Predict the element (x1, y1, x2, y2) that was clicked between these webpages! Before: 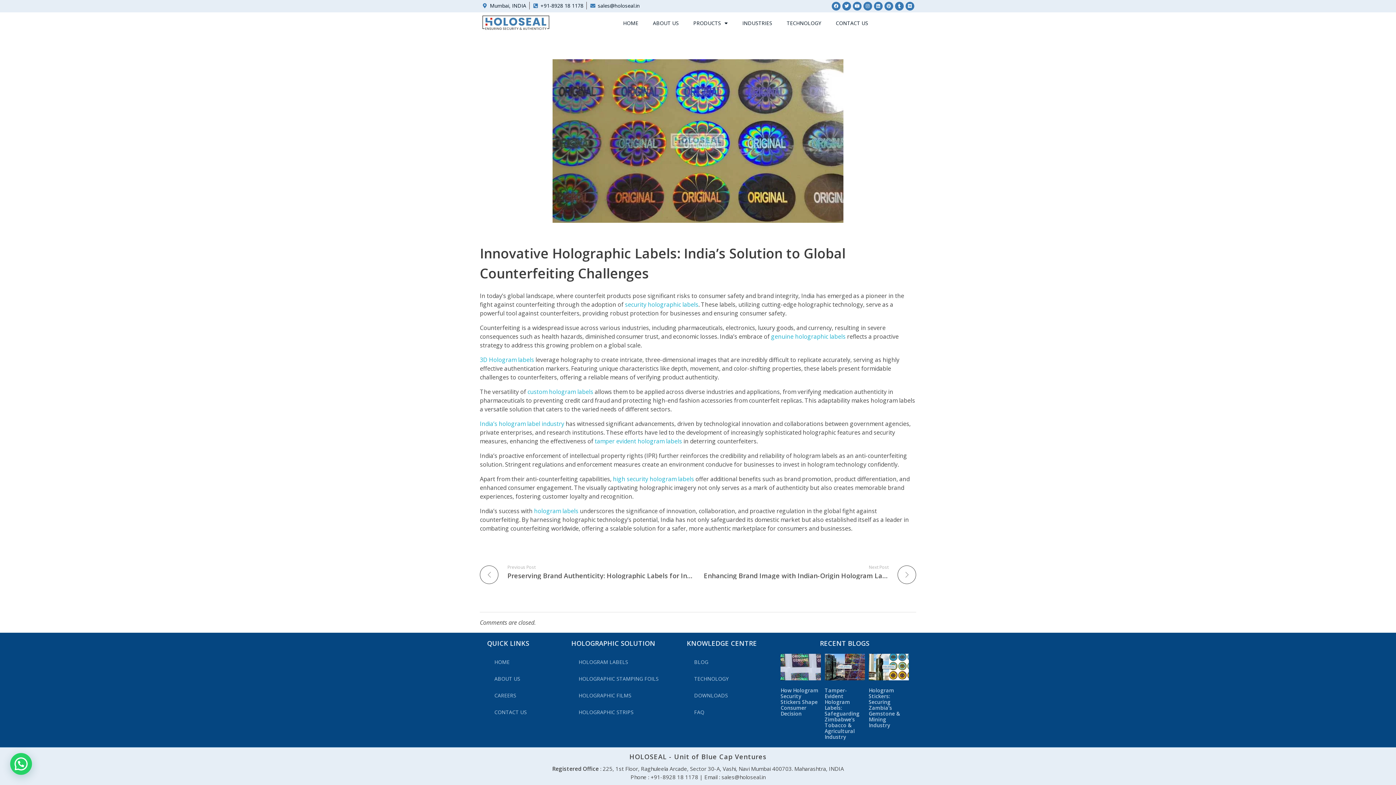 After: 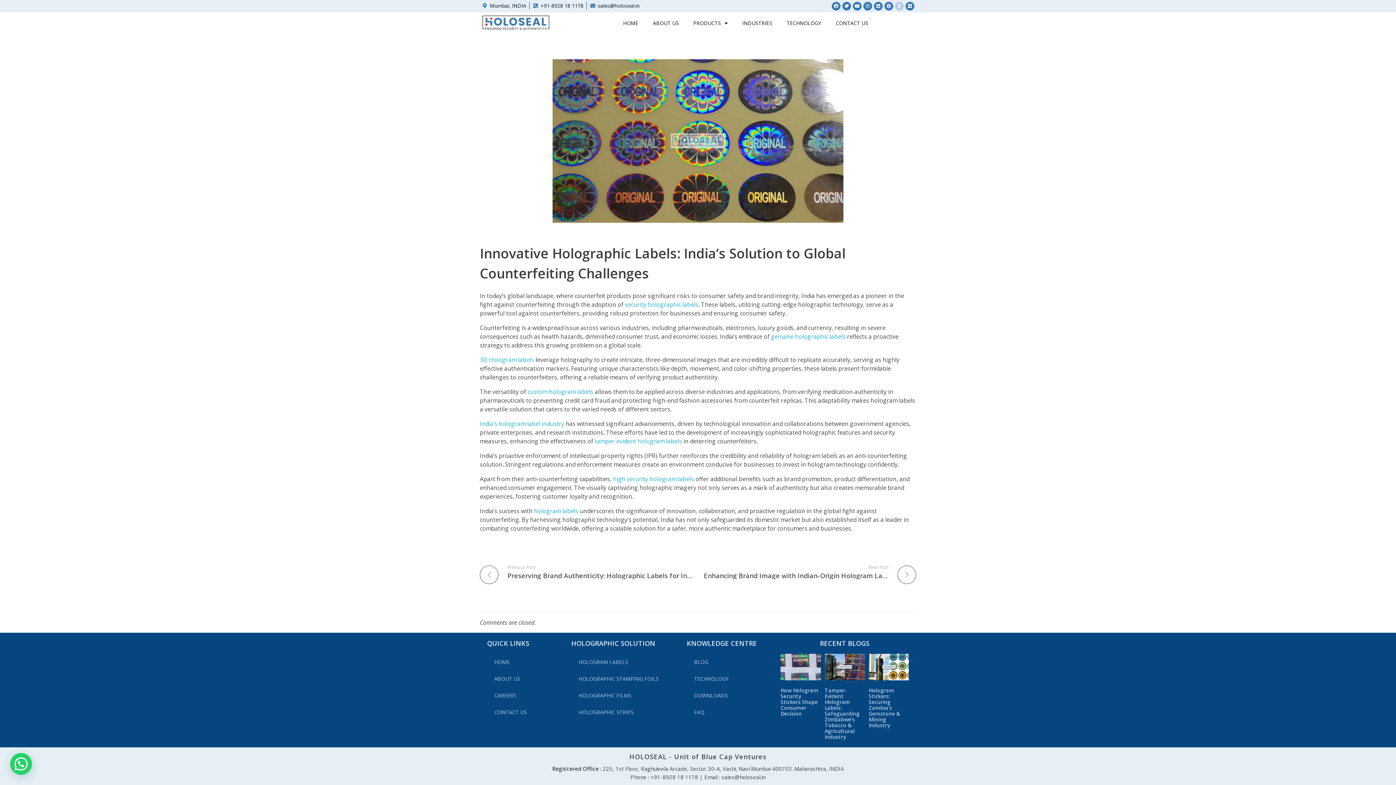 Action: bbox: (895, 1, 904, 10) label: Tumblr